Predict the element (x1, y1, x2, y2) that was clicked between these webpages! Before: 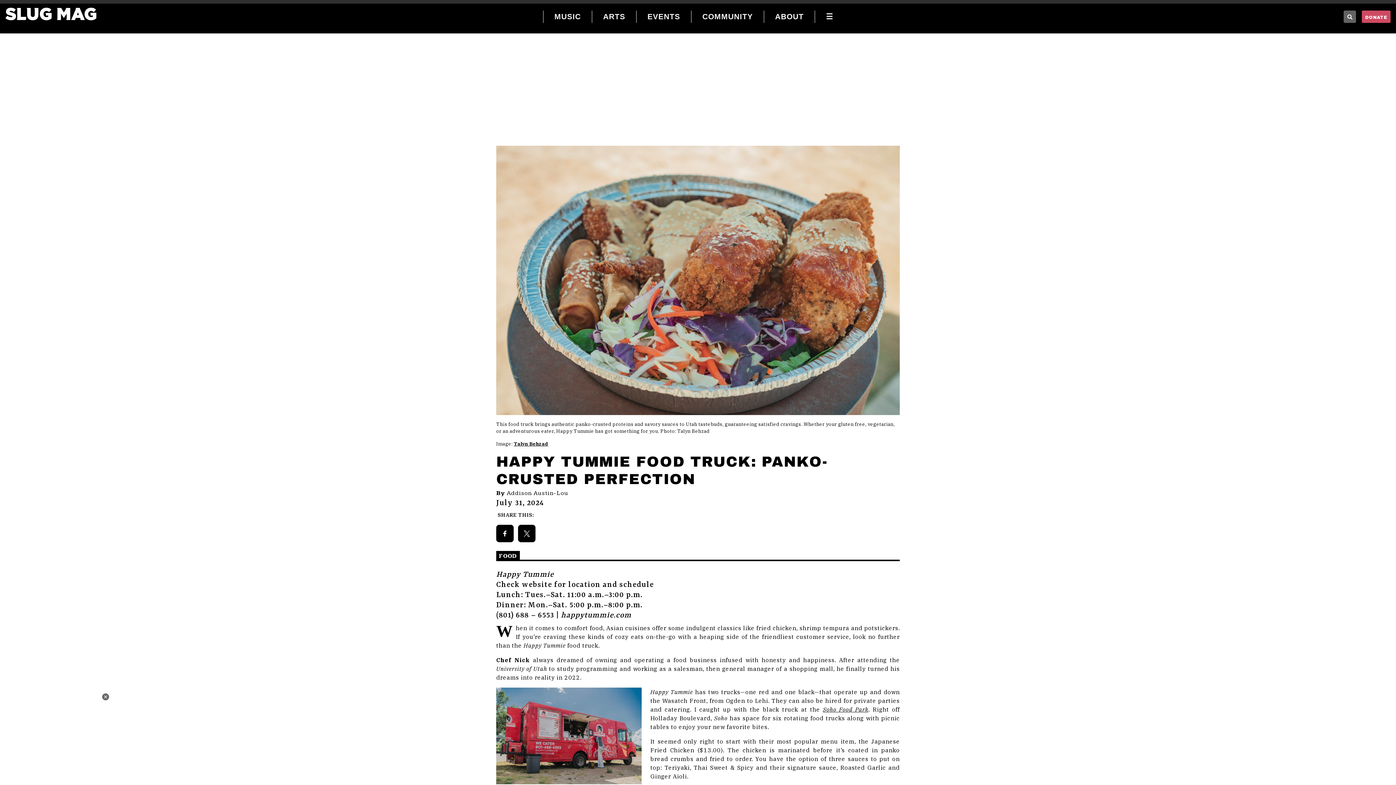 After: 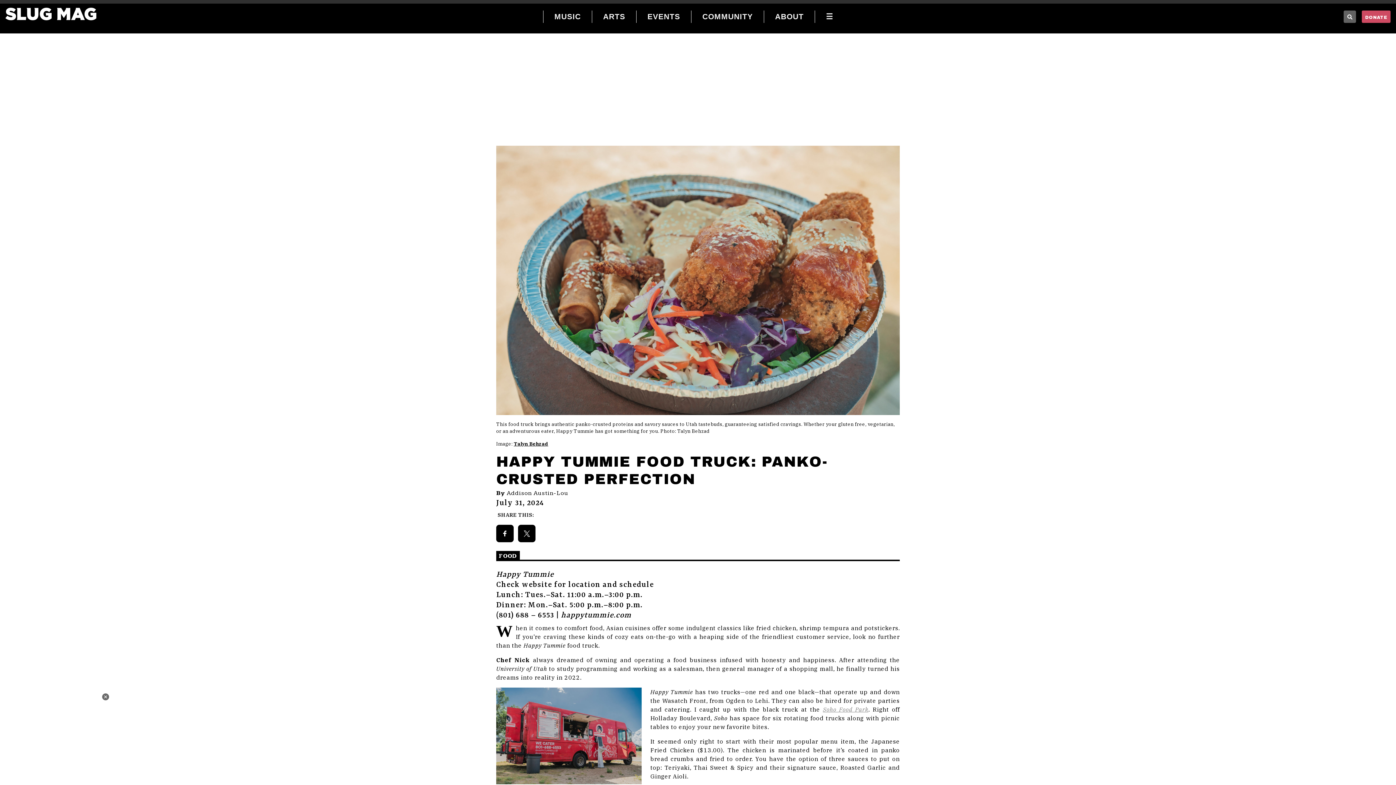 Action: label: Soho Food Park bbox: (823, 706, 868, 713)